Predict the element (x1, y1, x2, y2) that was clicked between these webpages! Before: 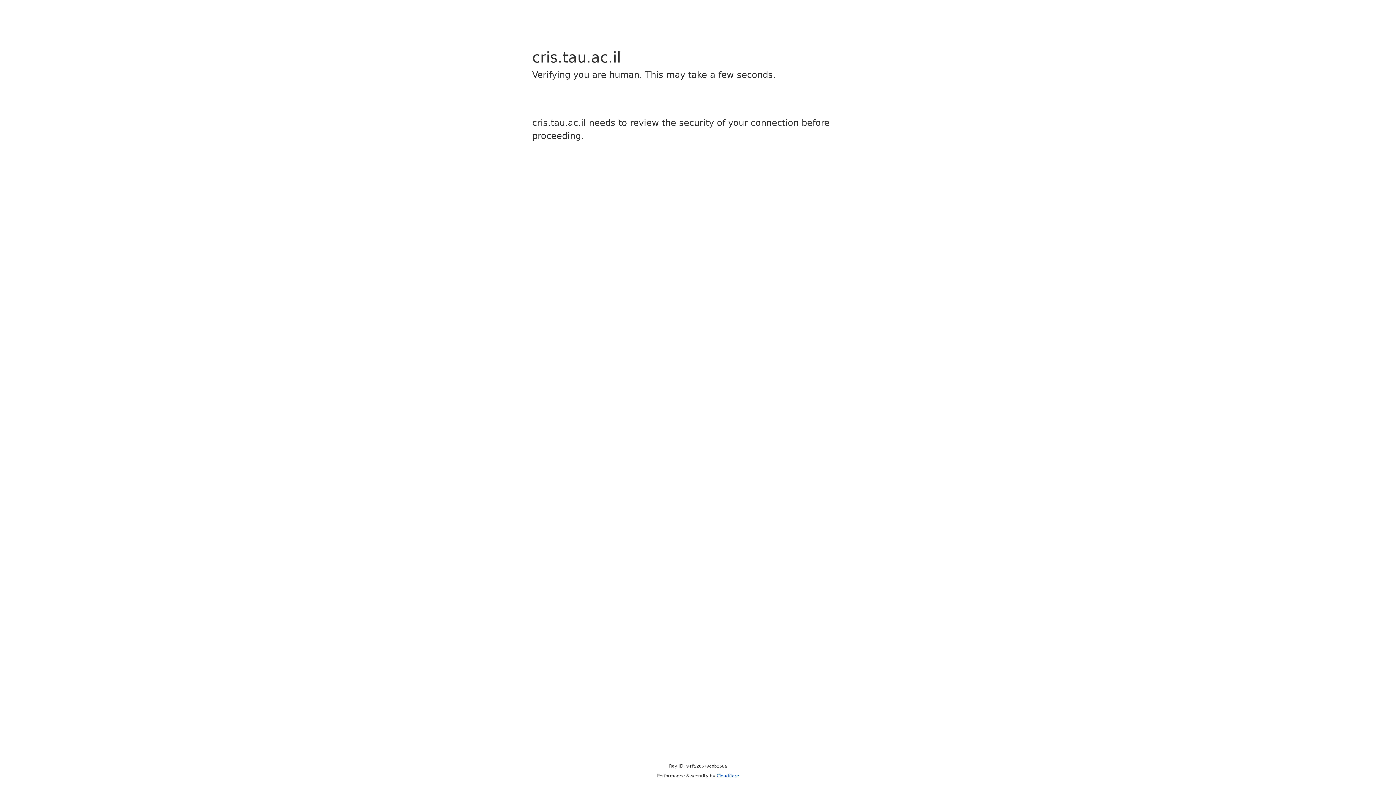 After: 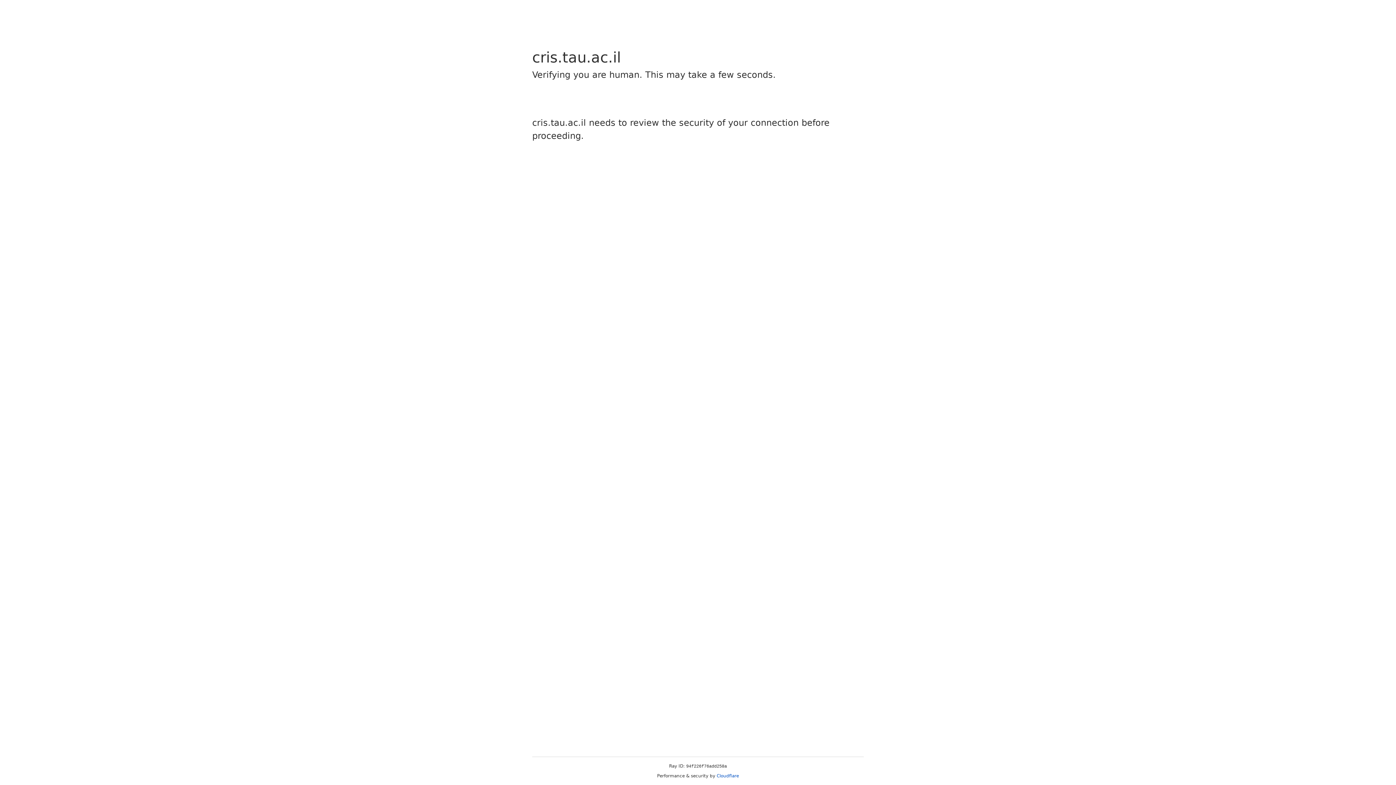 Action: label: Cloudflare bbox: (716, 773, 739, 778)